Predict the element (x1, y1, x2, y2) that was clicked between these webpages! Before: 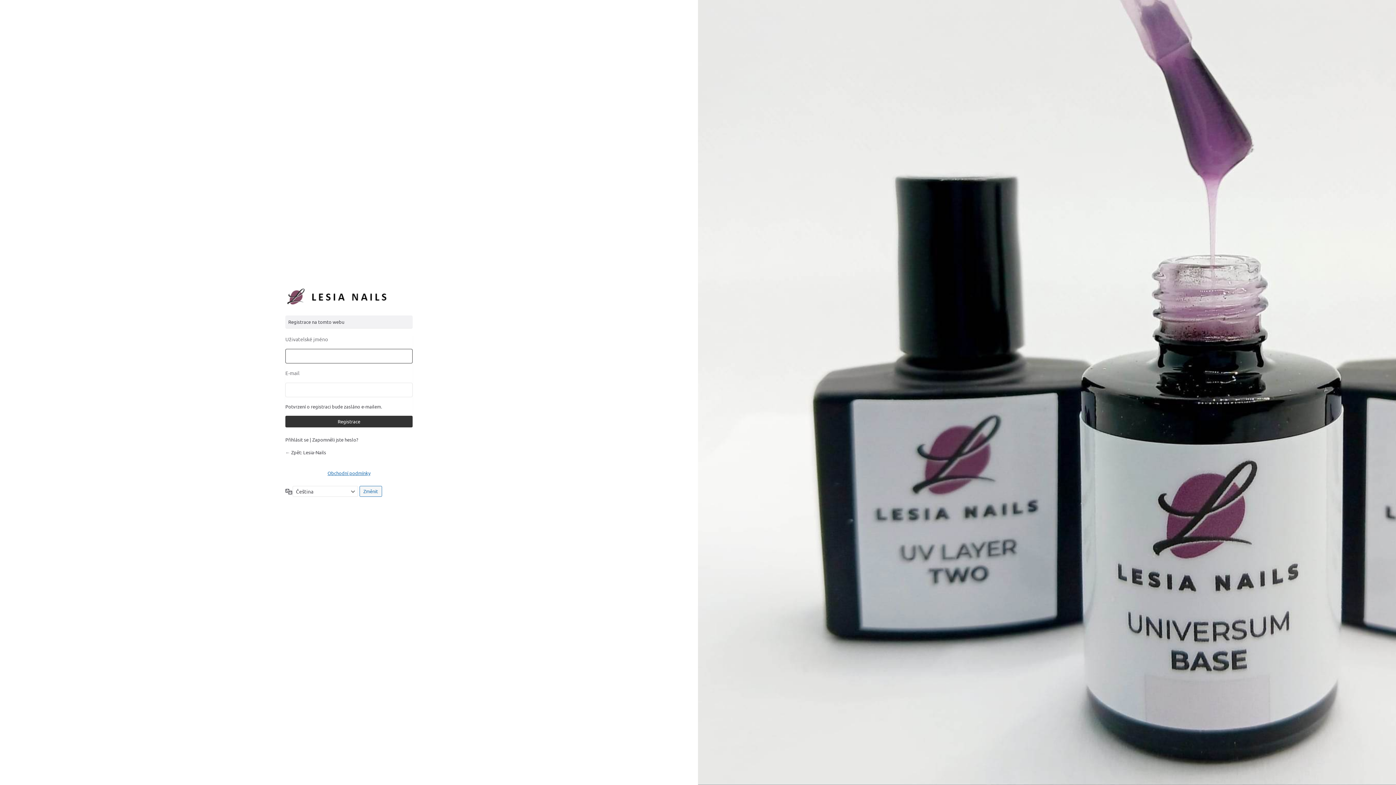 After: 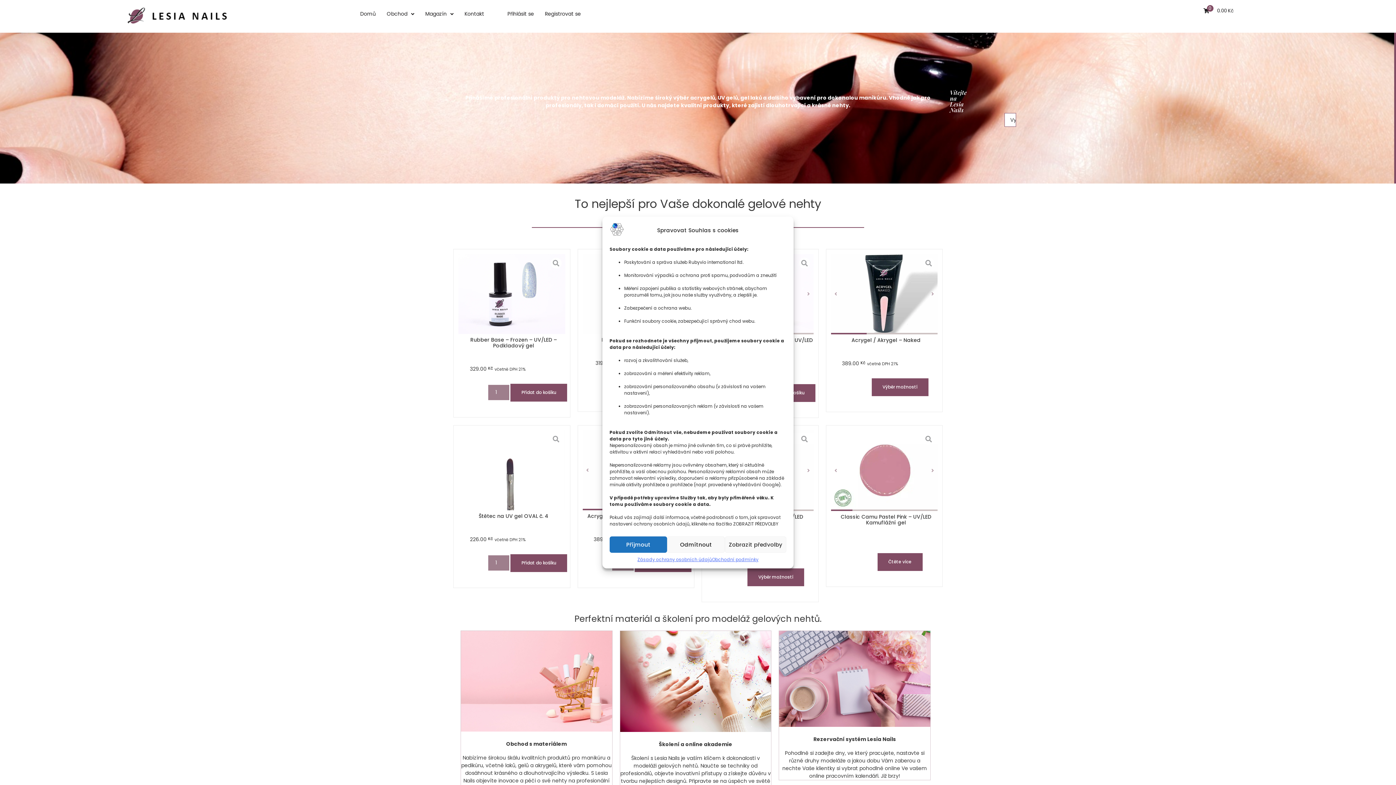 Action: label: Používáme WordPress bbox: (285, 288, 412, 306)